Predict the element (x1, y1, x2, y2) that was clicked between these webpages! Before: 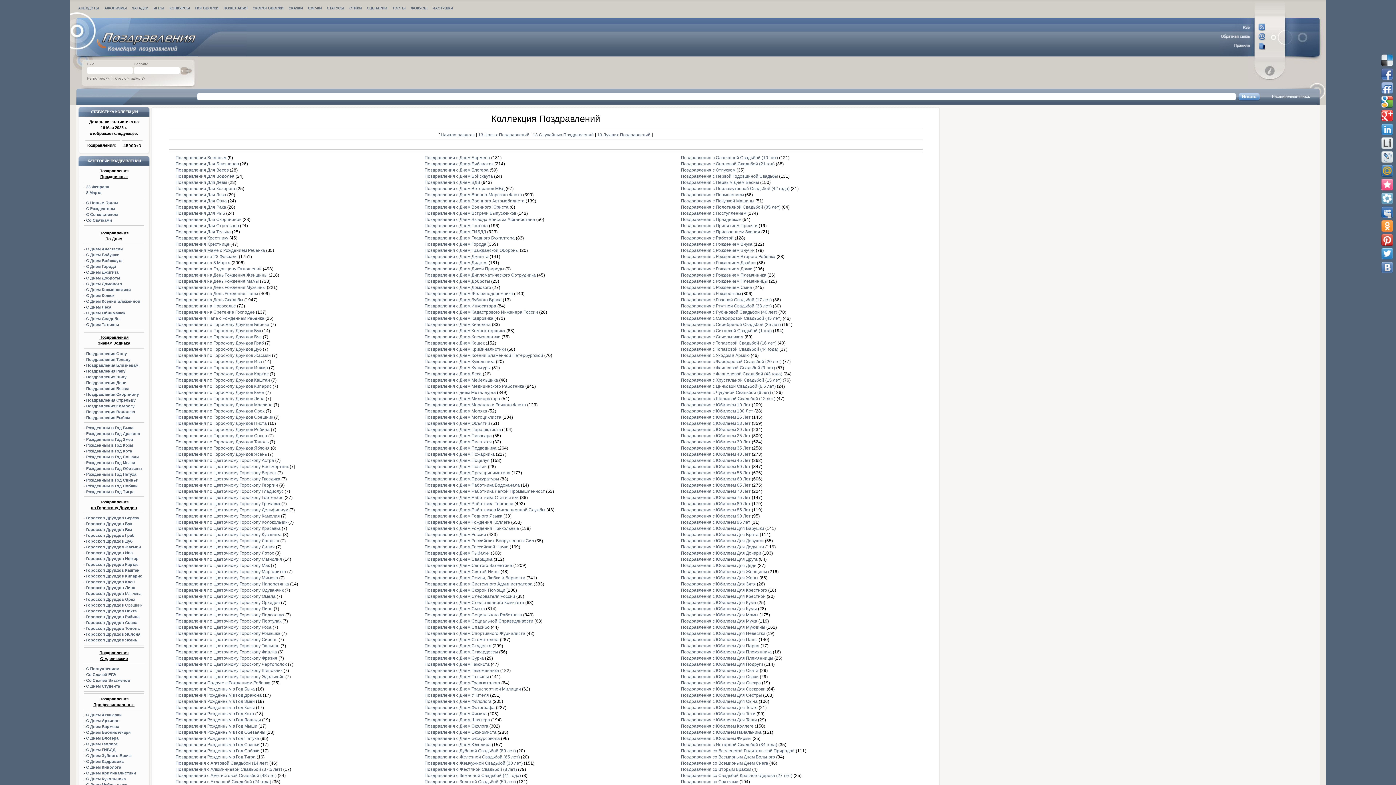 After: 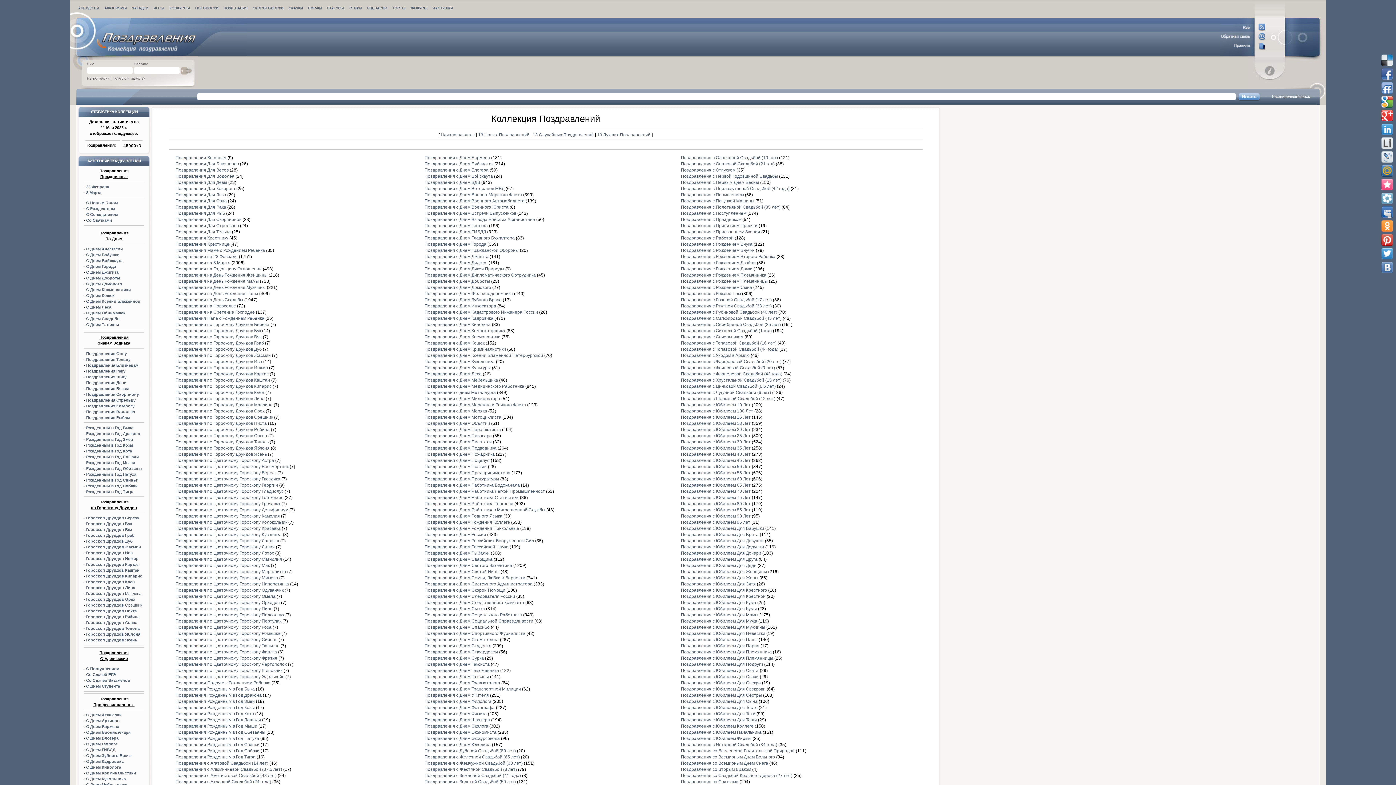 Action: bbox: (424, 476, 499, 481) label: Поздравления с Днем Прокуратуры